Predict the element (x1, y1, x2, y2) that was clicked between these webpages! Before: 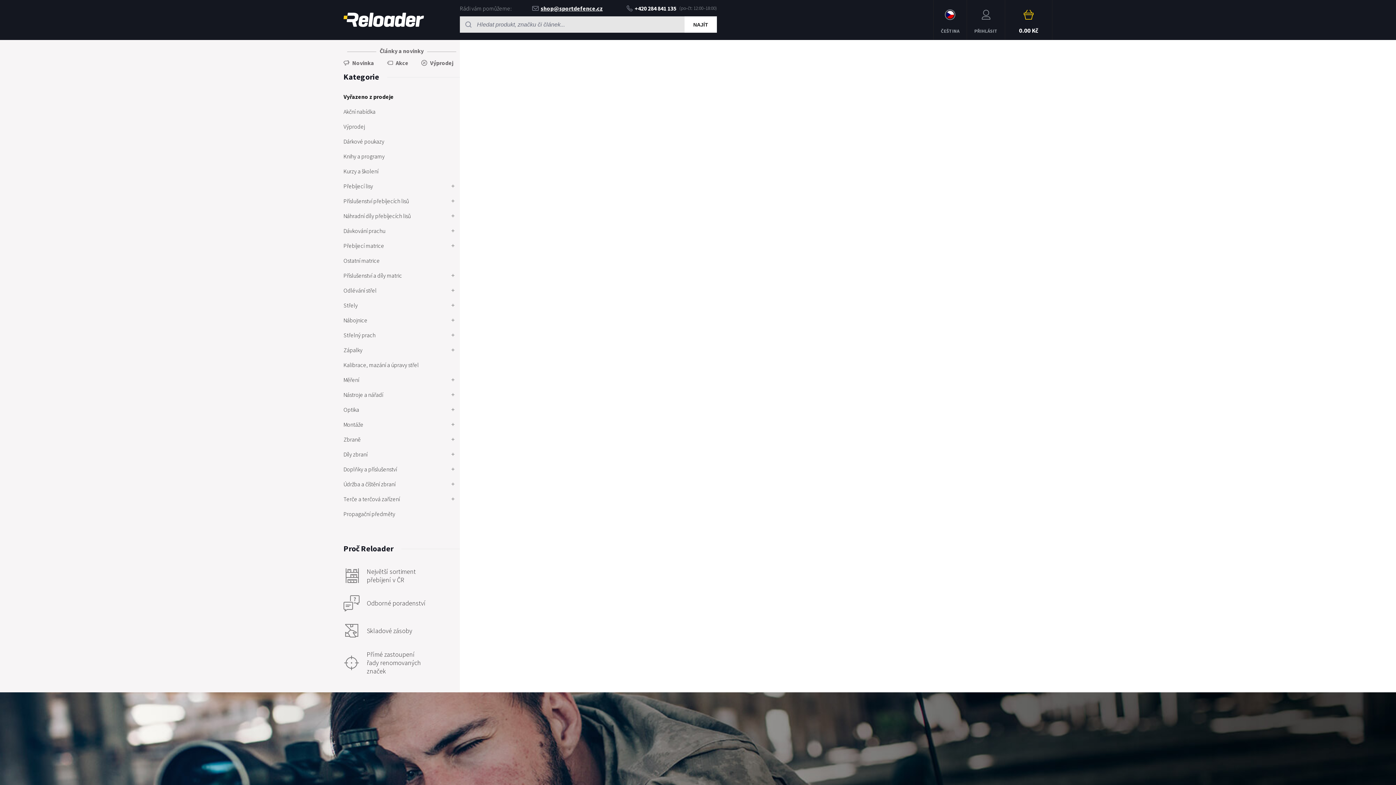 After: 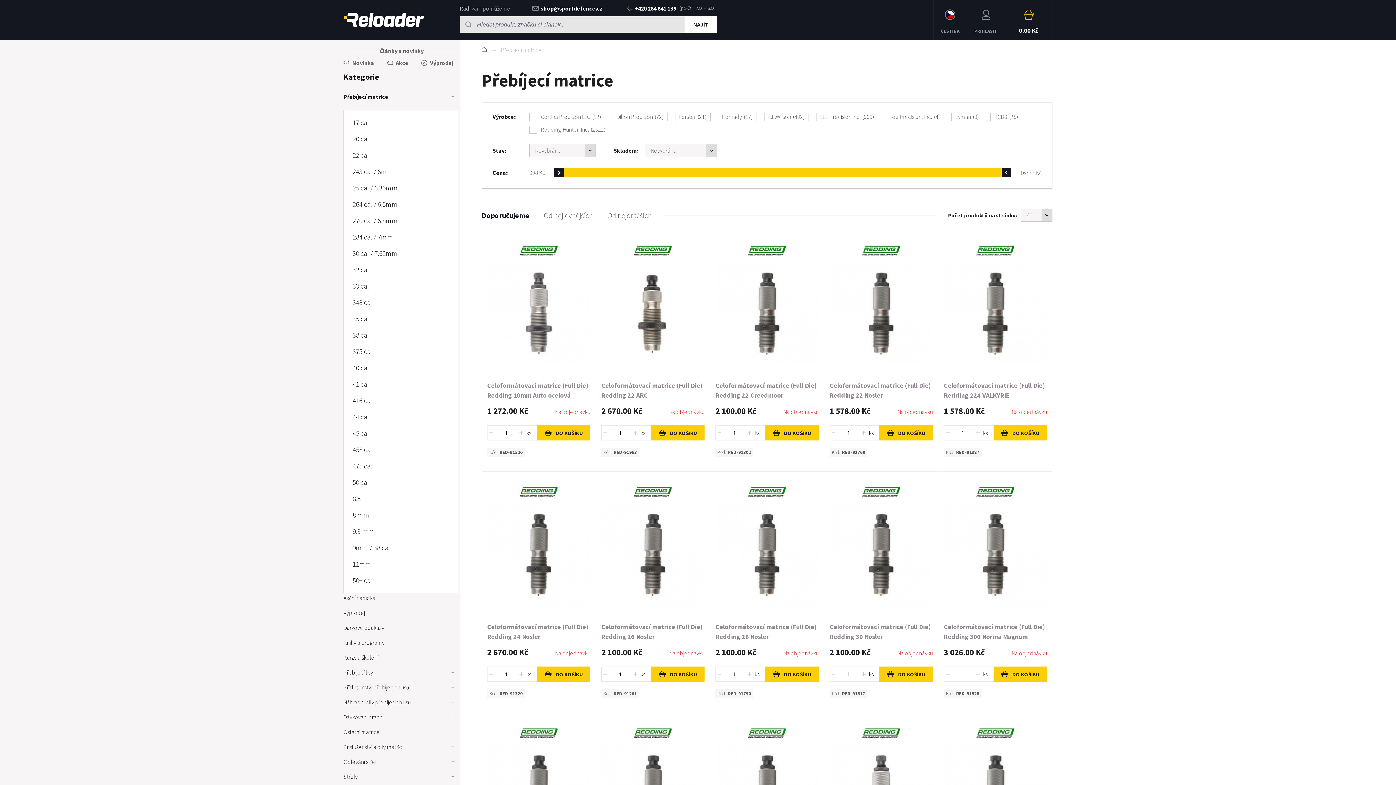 Action: bbox: (343, 241, 458, 256) label: Přebíjecí matrice